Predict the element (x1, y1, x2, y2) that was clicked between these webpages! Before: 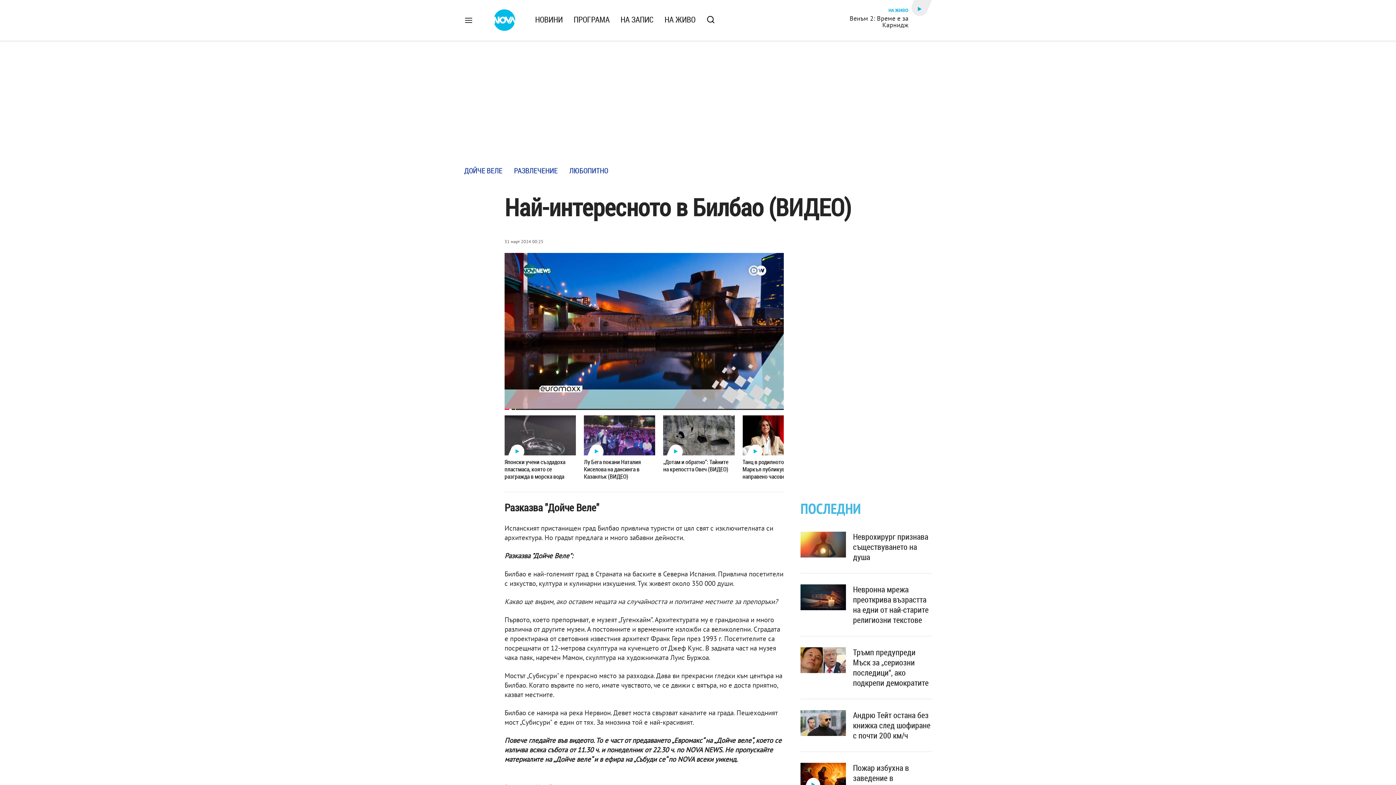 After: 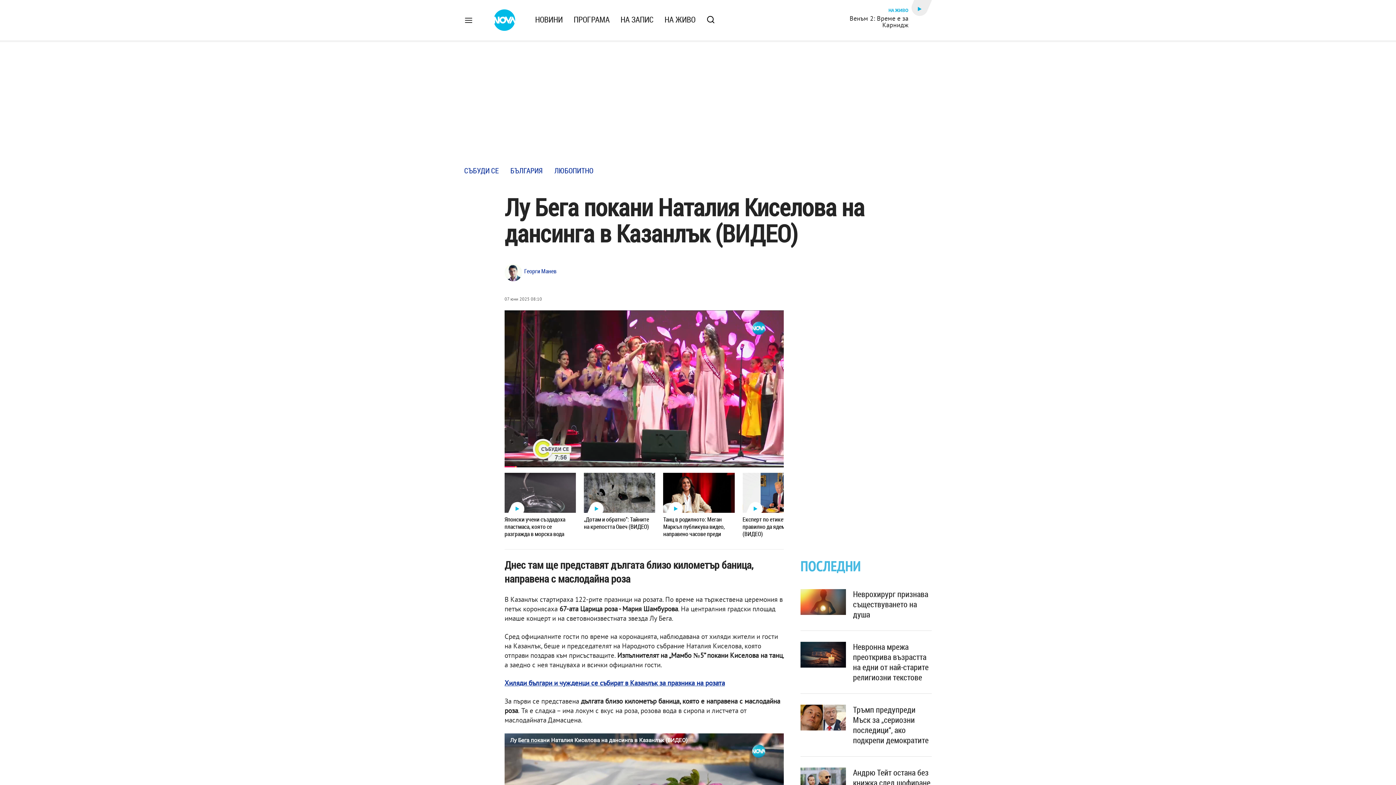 Action: bbox: (584, 415, 655, 480) label: Лу Бега покани Наталия Киселова на дансинга в Казанлък (ВИДЕО)